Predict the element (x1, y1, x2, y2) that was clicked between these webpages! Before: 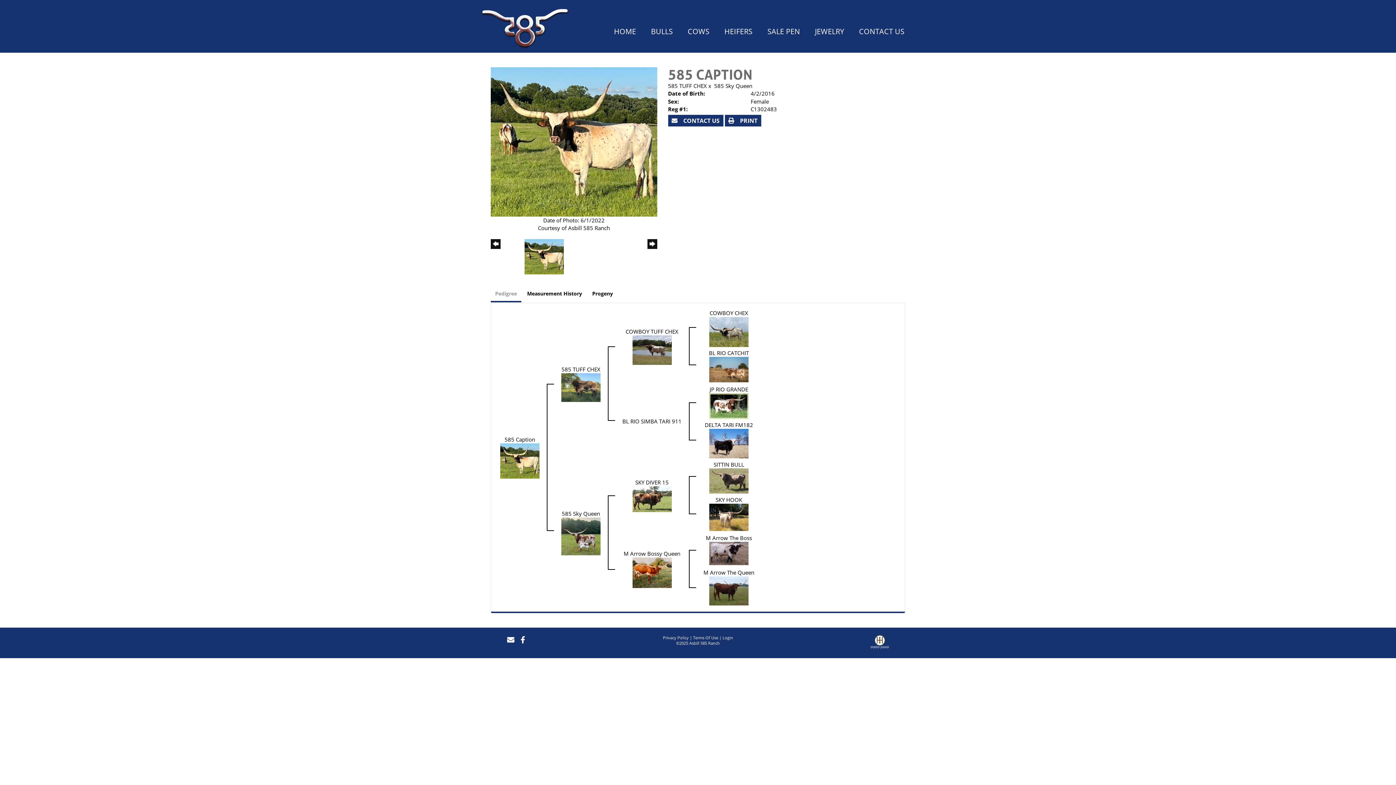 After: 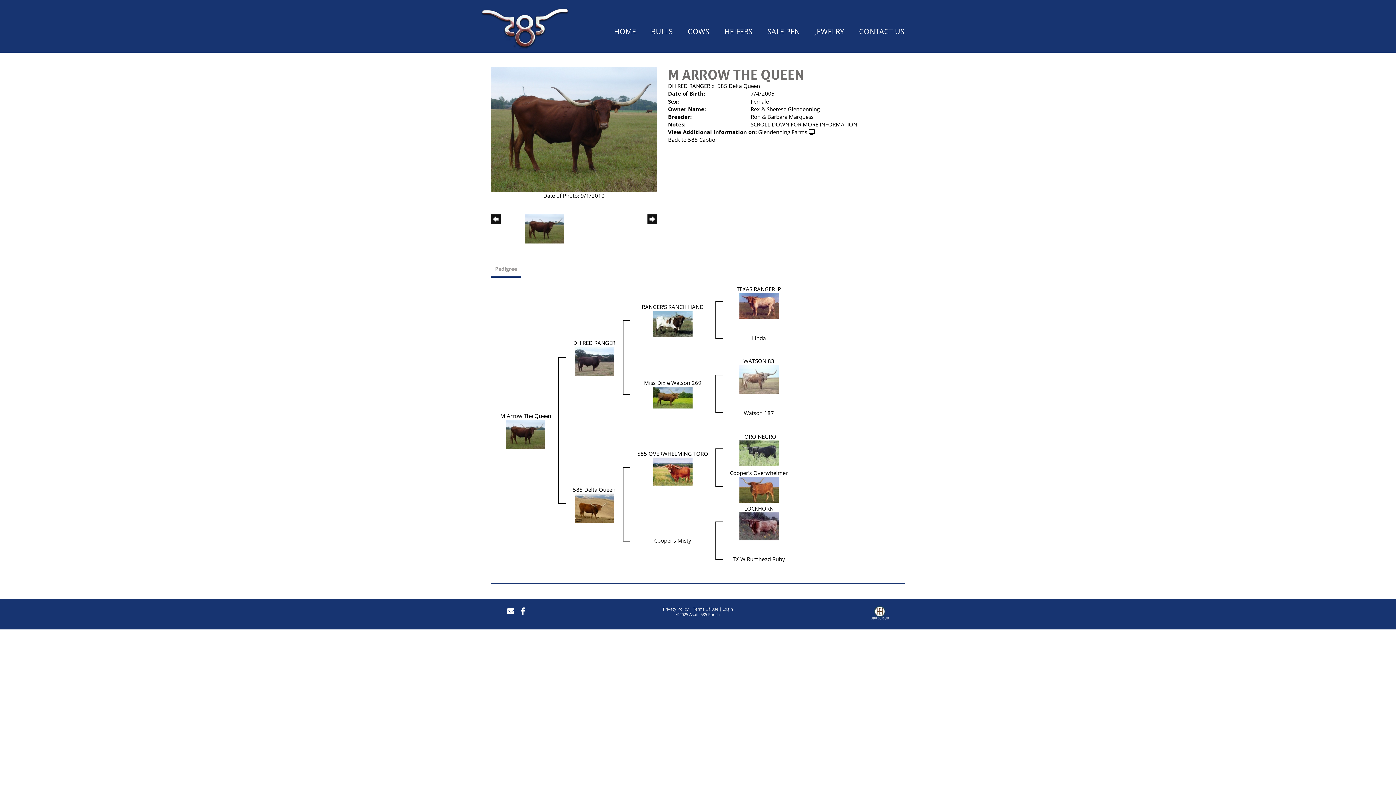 Action: bbox: (709, 586, 748, 594)